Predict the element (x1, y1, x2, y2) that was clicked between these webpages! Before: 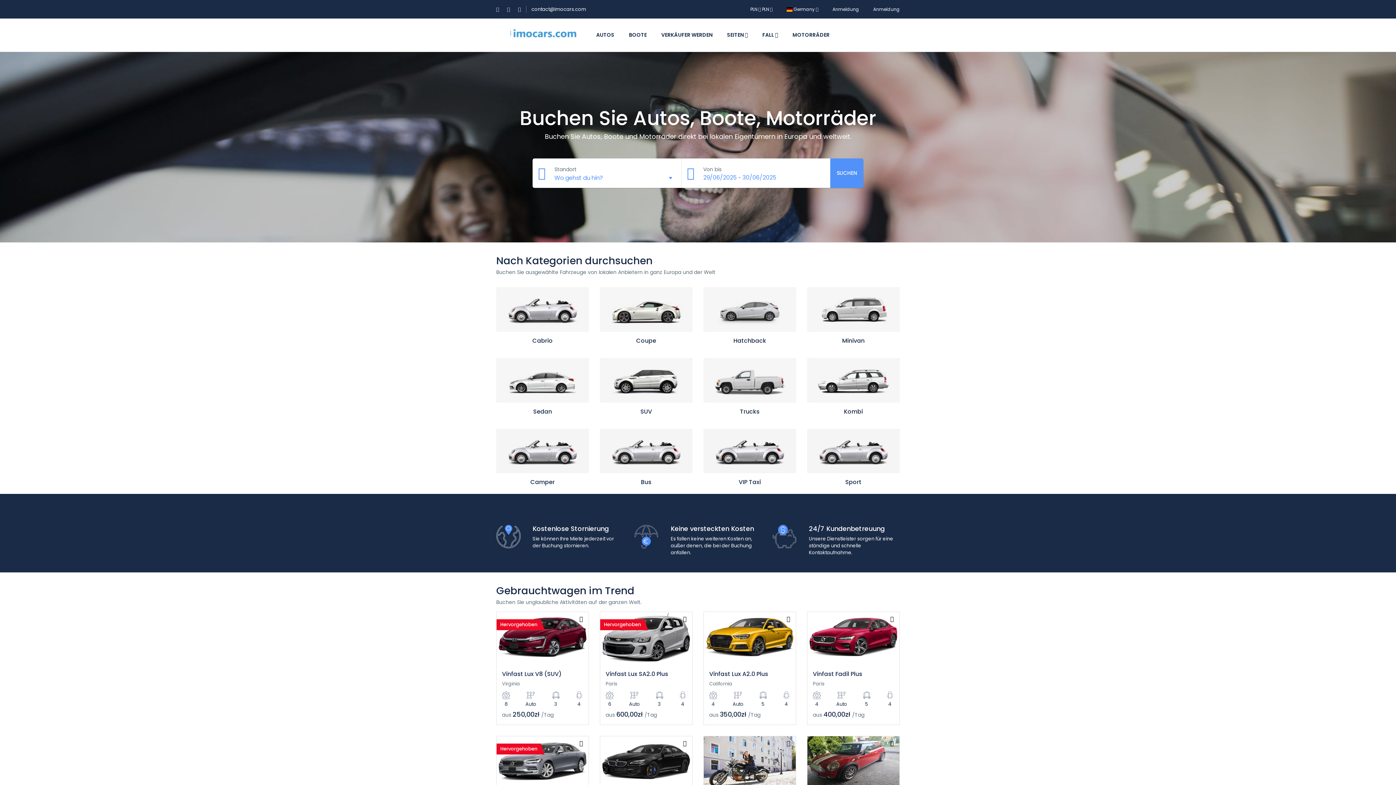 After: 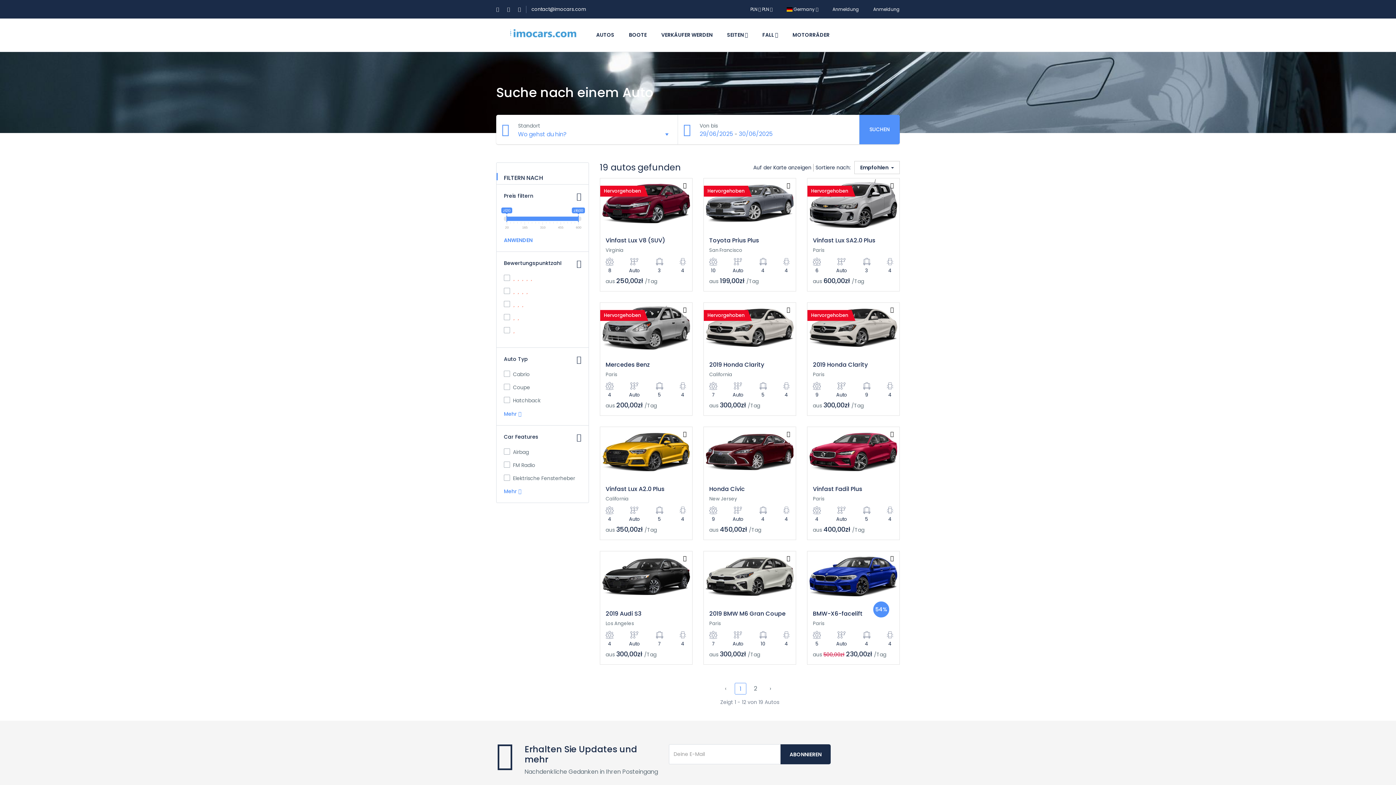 Action: bbox: (600, 358, 692, 418) label: SUV